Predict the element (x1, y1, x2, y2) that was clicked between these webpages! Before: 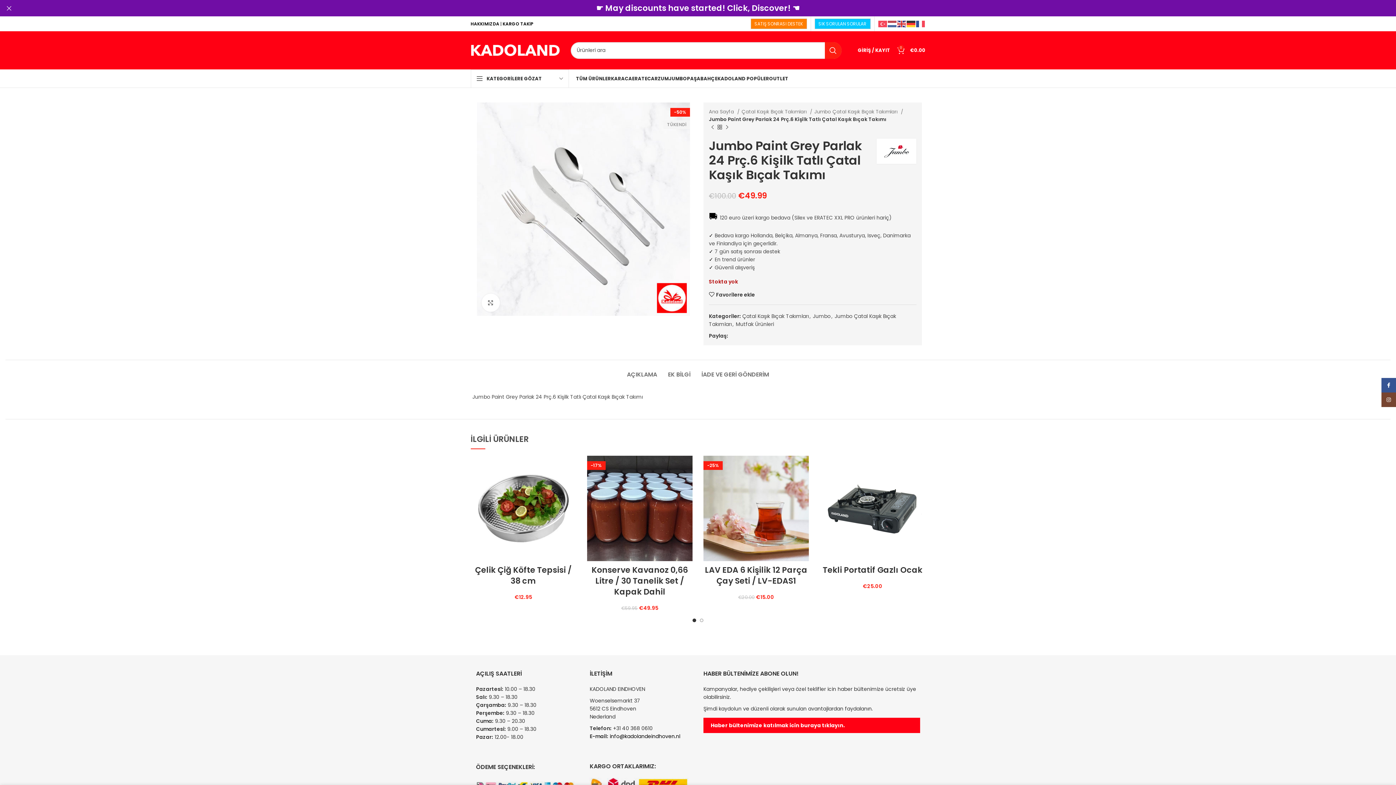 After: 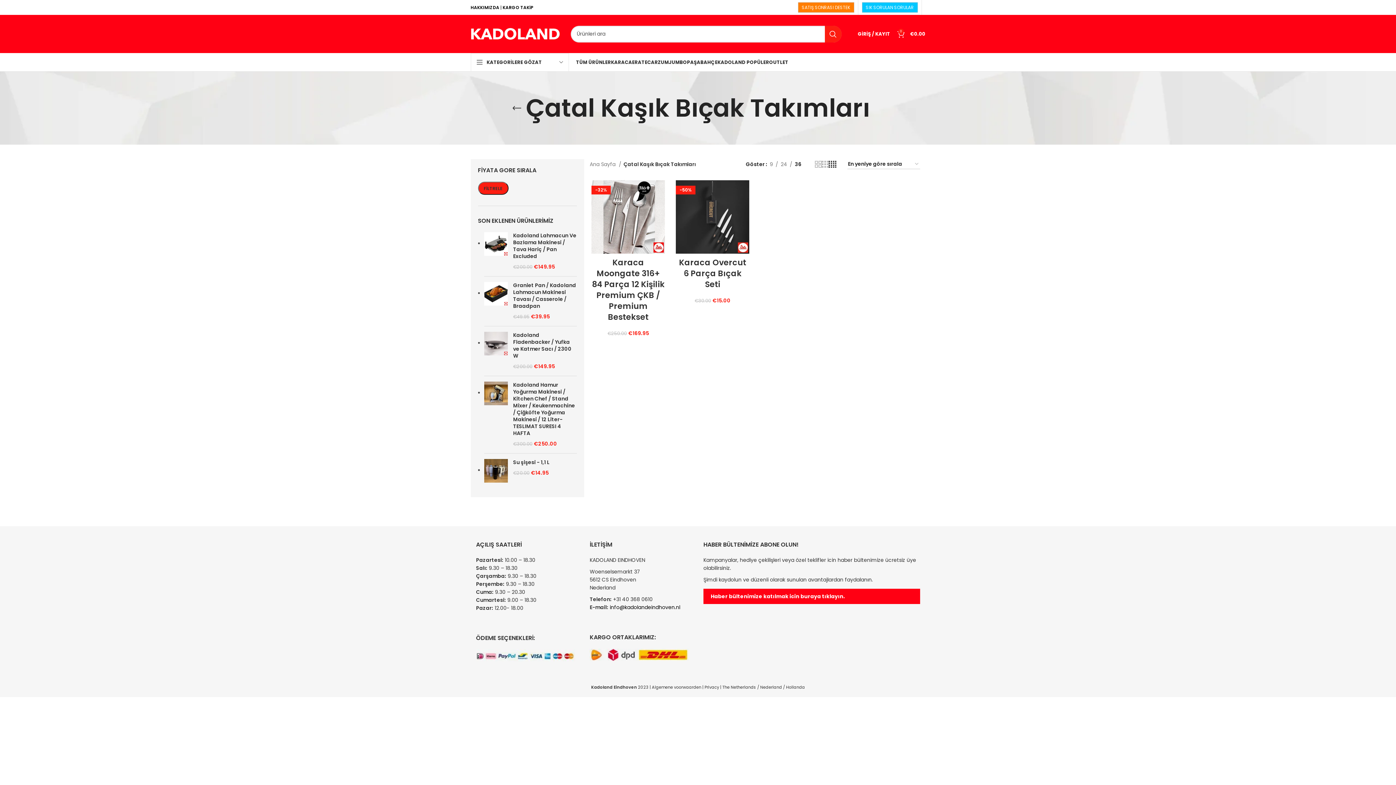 Action: bbox: (742, 312, 809, 320) label: Çatal Kaşık Bıçak Takımları